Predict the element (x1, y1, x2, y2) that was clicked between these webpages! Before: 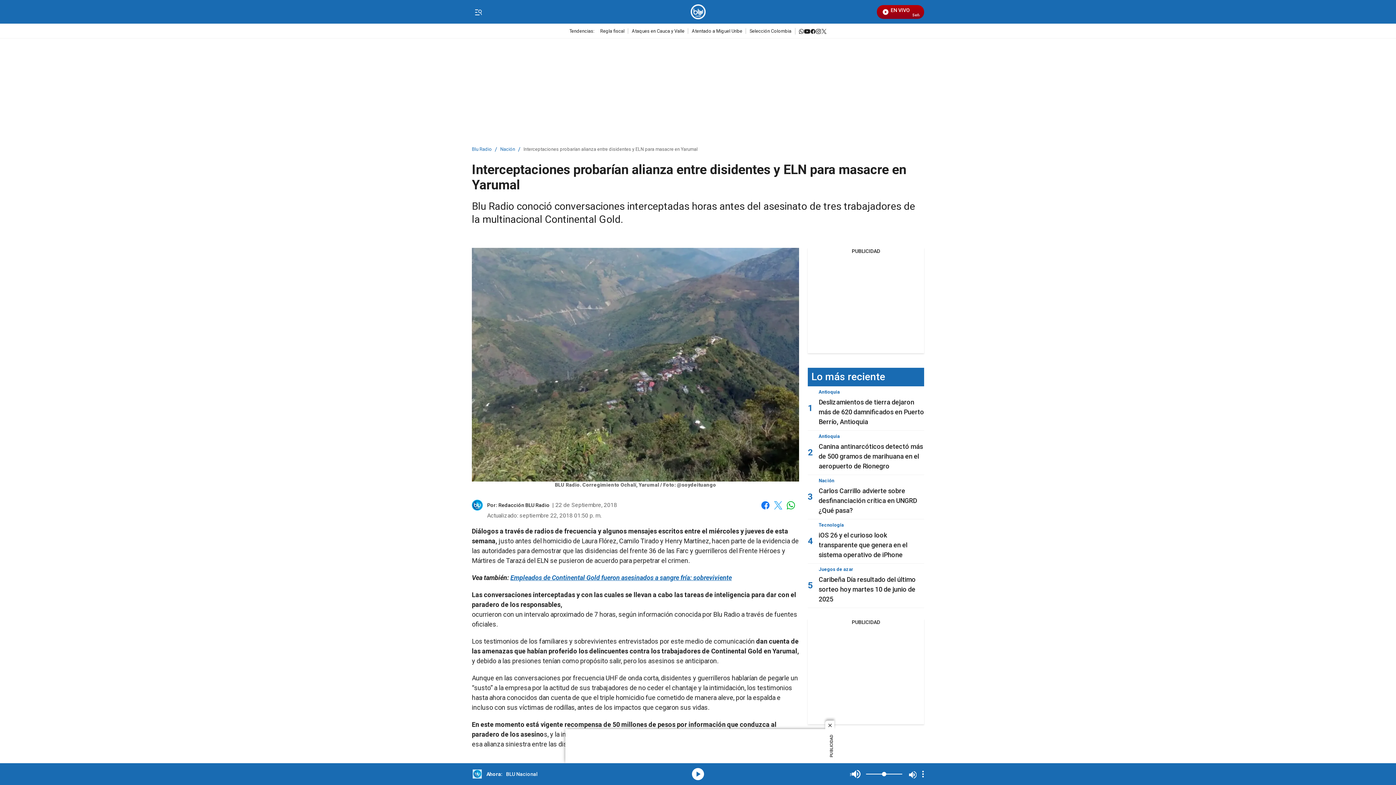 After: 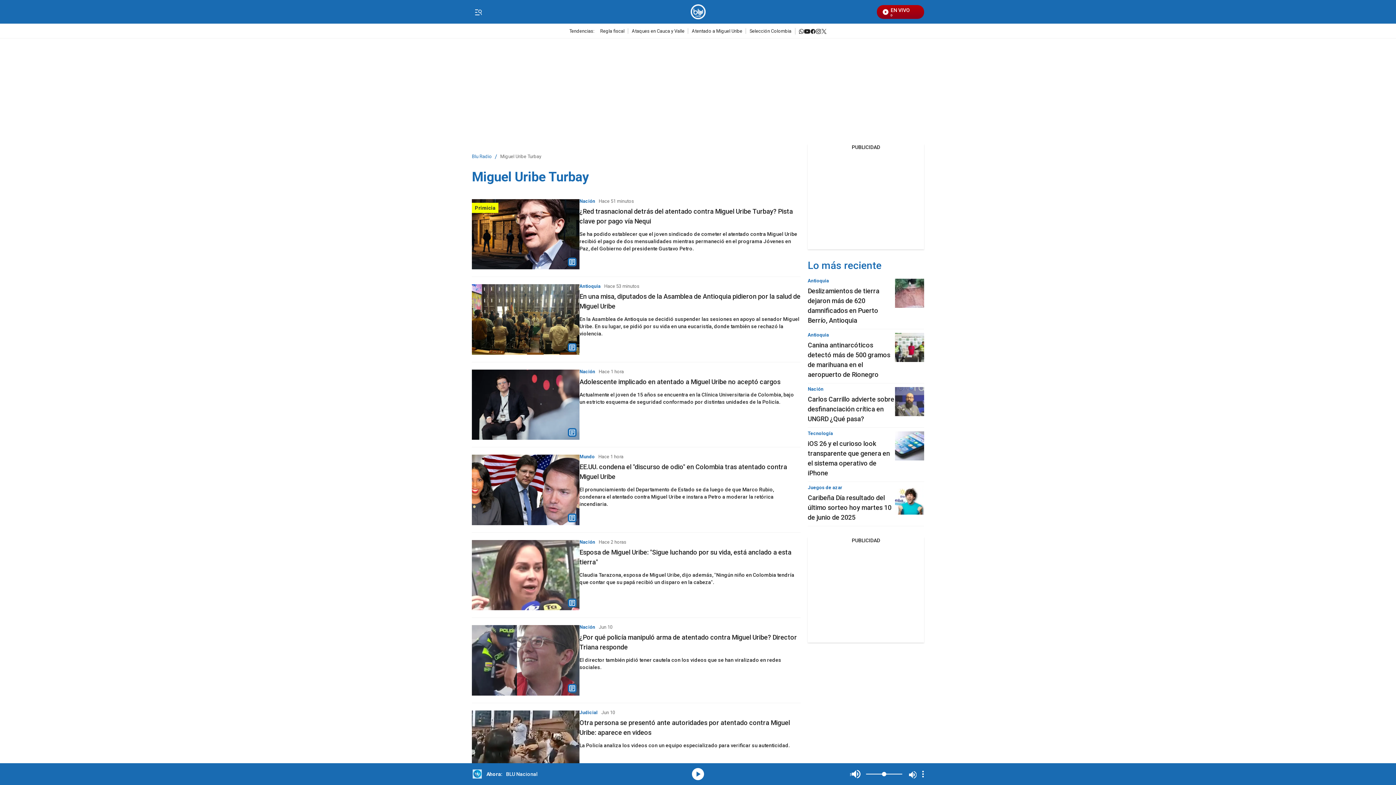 Action: bbox: (688, 28, 746, 33) label: Atentado a Miguel Uribe 